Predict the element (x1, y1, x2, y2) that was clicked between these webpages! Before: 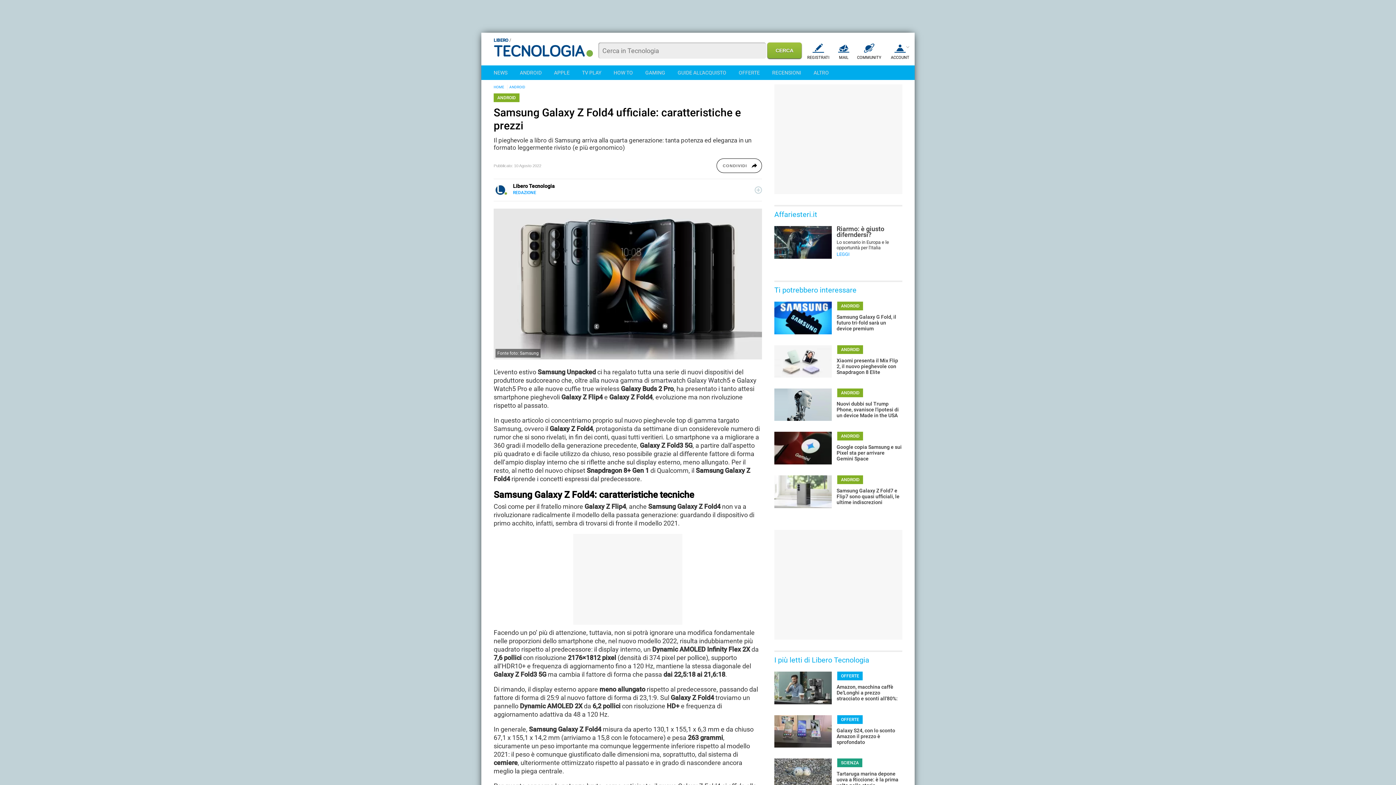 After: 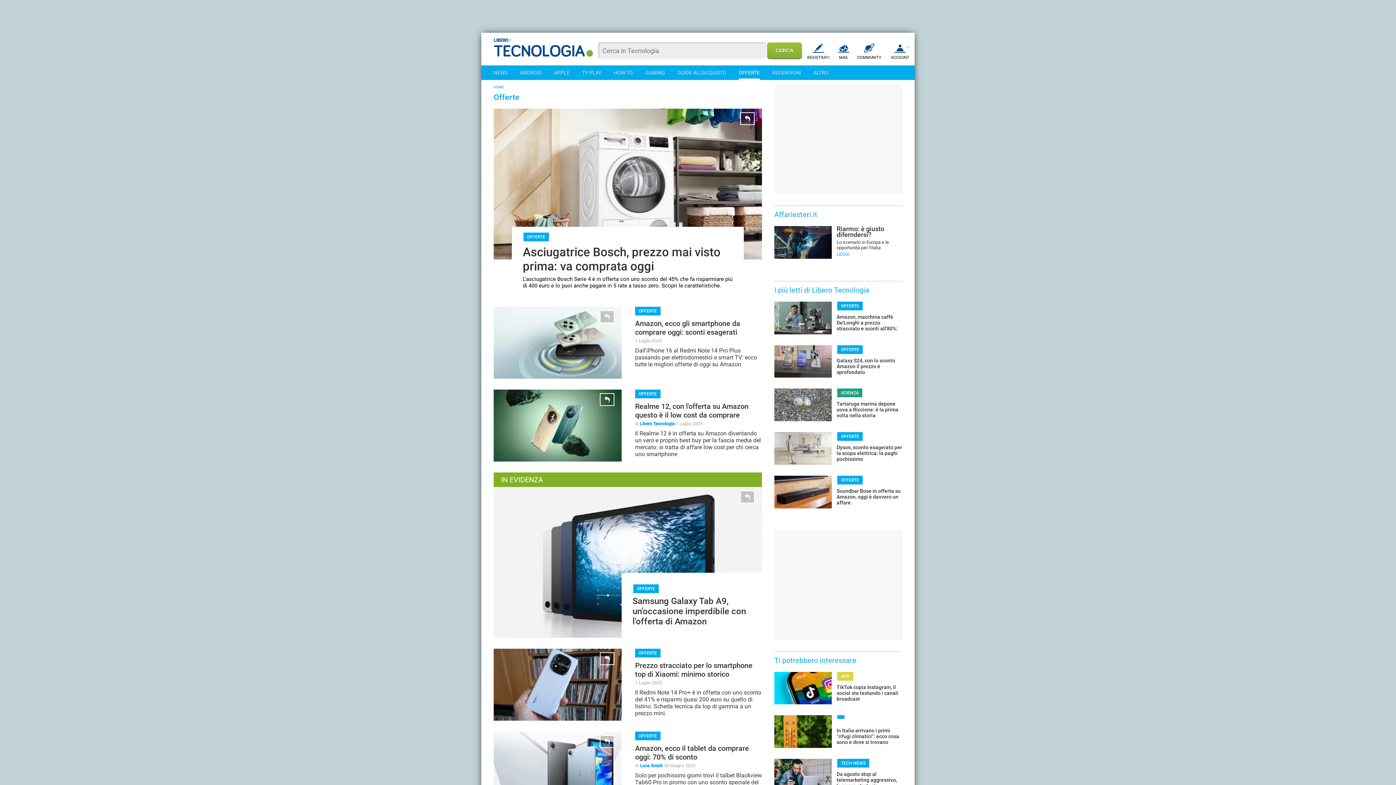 Action: bbox: (837, 671, 863, 680) label: OFFERTE